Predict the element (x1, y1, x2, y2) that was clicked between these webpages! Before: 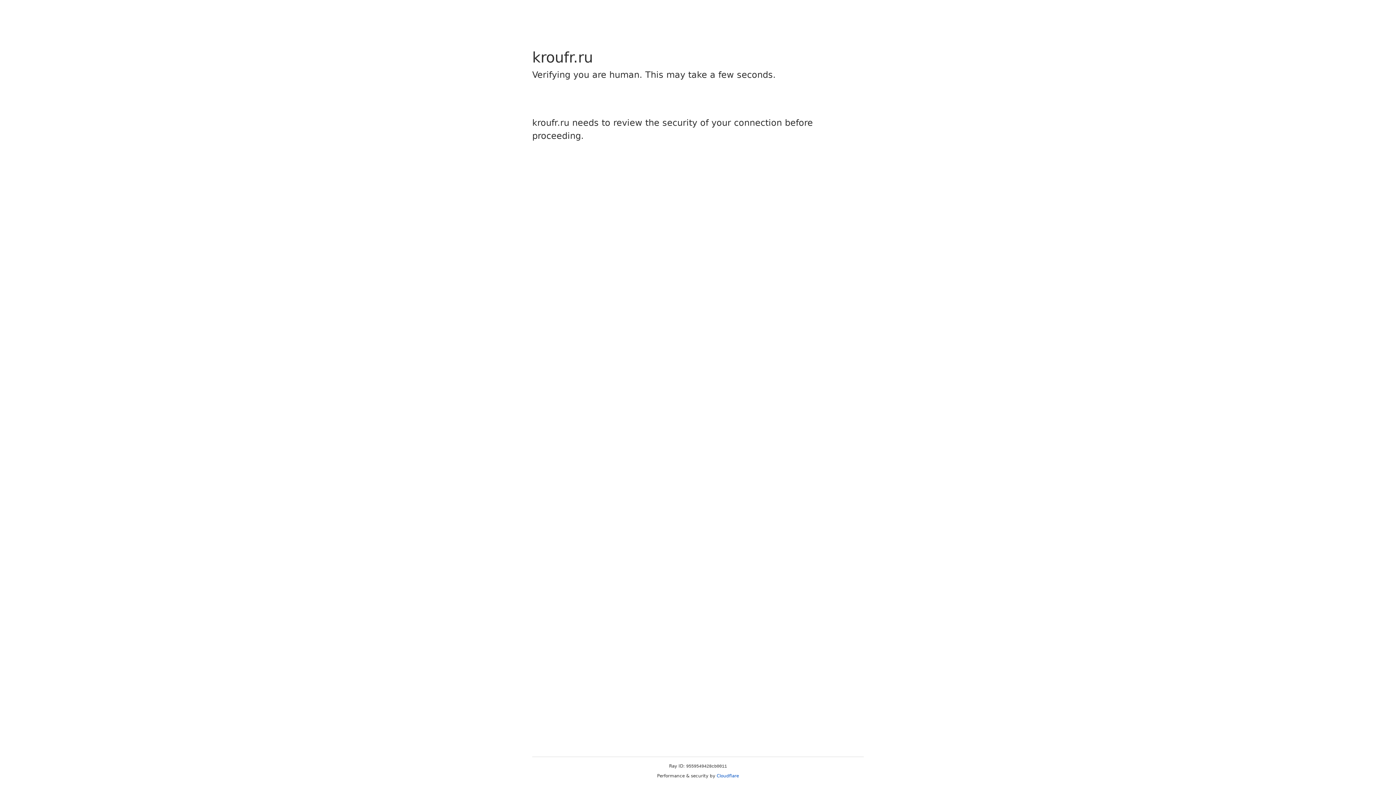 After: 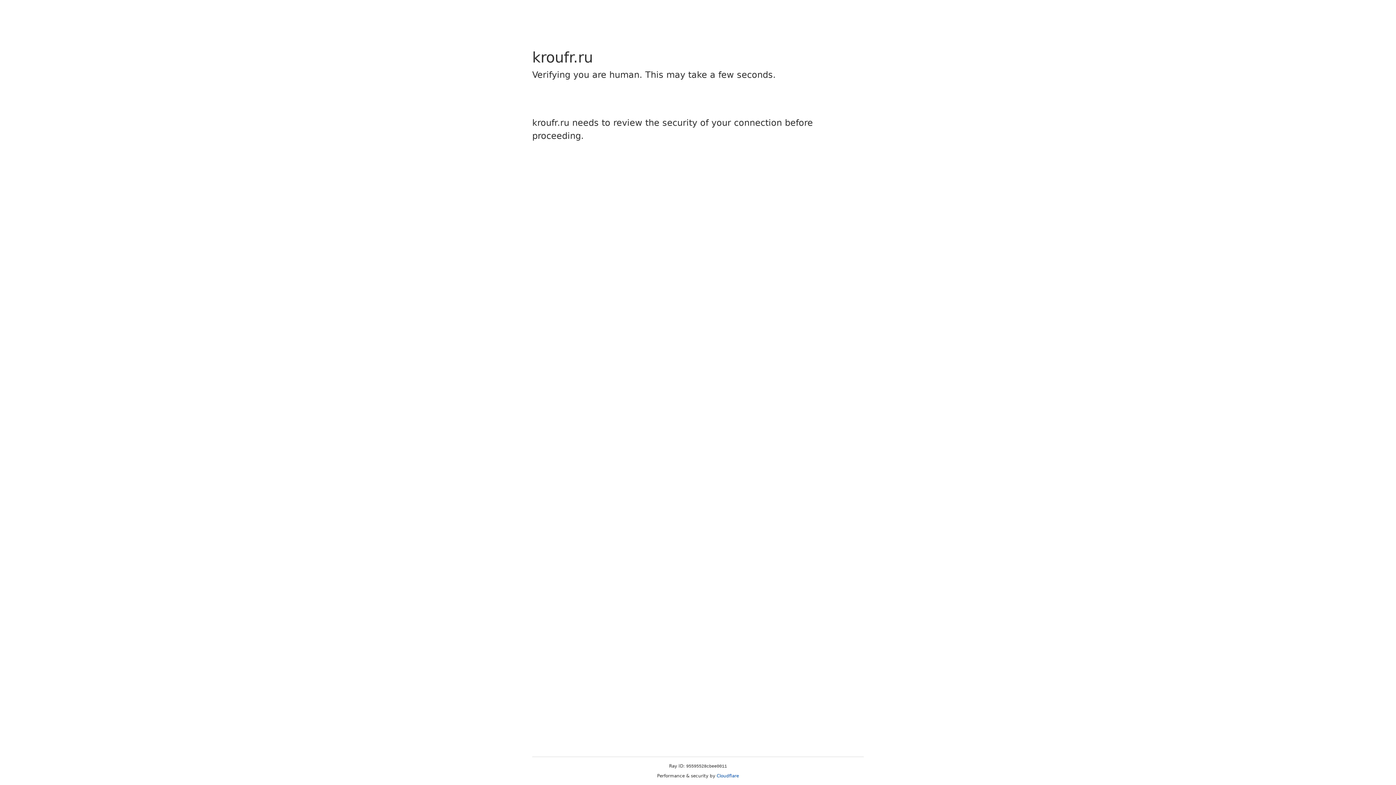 Action: bbox: (716, 773, 739, 778) label: Cloudflare